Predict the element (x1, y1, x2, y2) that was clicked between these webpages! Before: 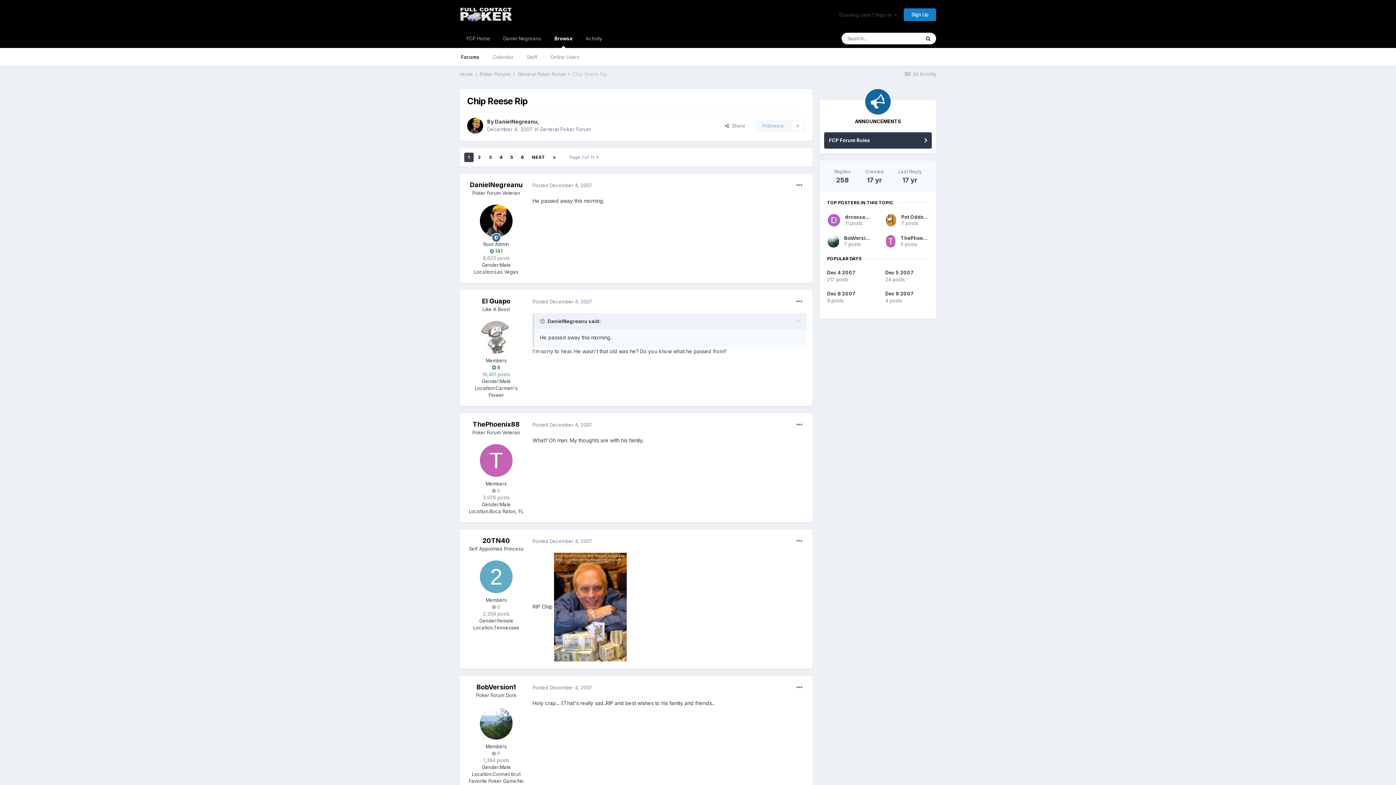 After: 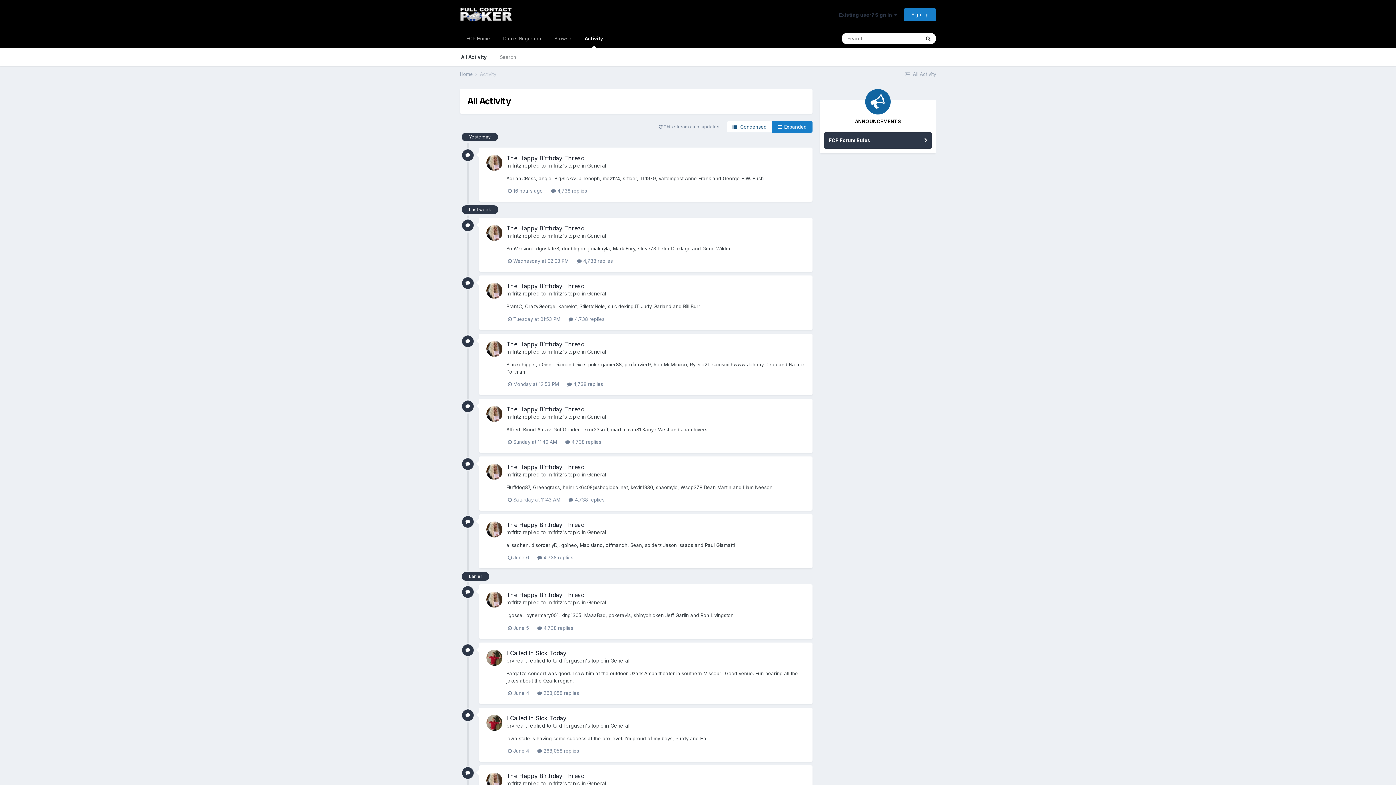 Action: bbox: (904, 71, 936, 77) label:  All Activity